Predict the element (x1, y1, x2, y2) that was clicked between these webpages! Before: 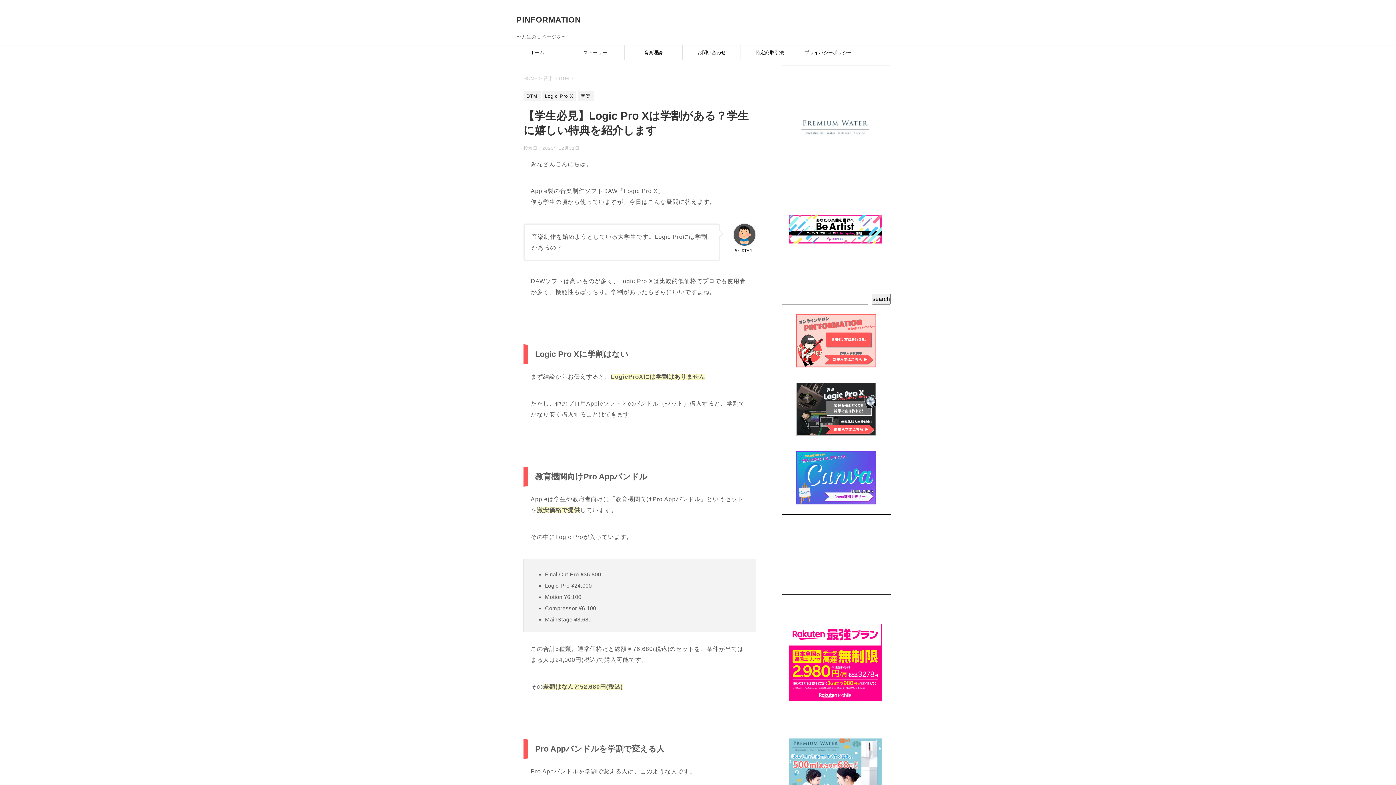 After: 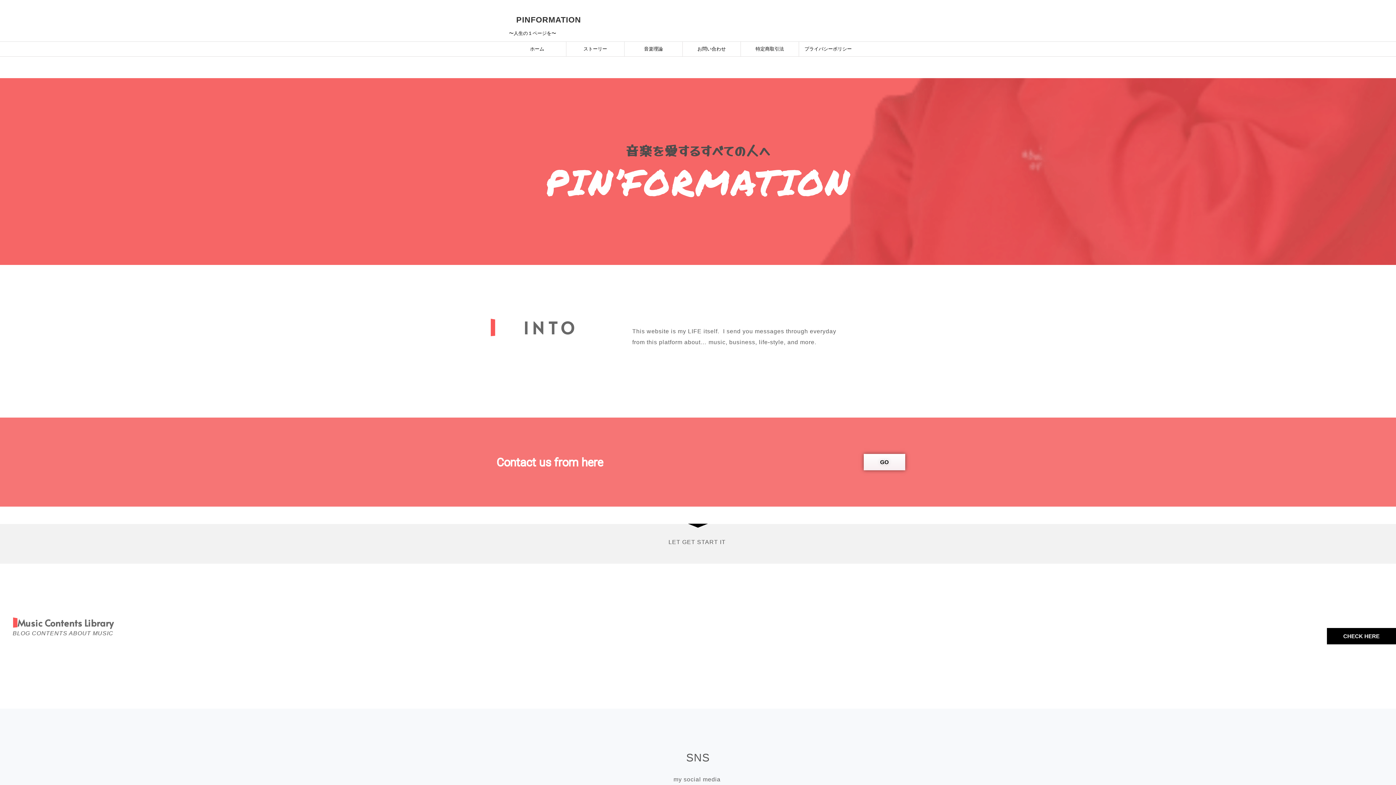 Action: bbox: (508, 45, 566, 60) label: ホーム